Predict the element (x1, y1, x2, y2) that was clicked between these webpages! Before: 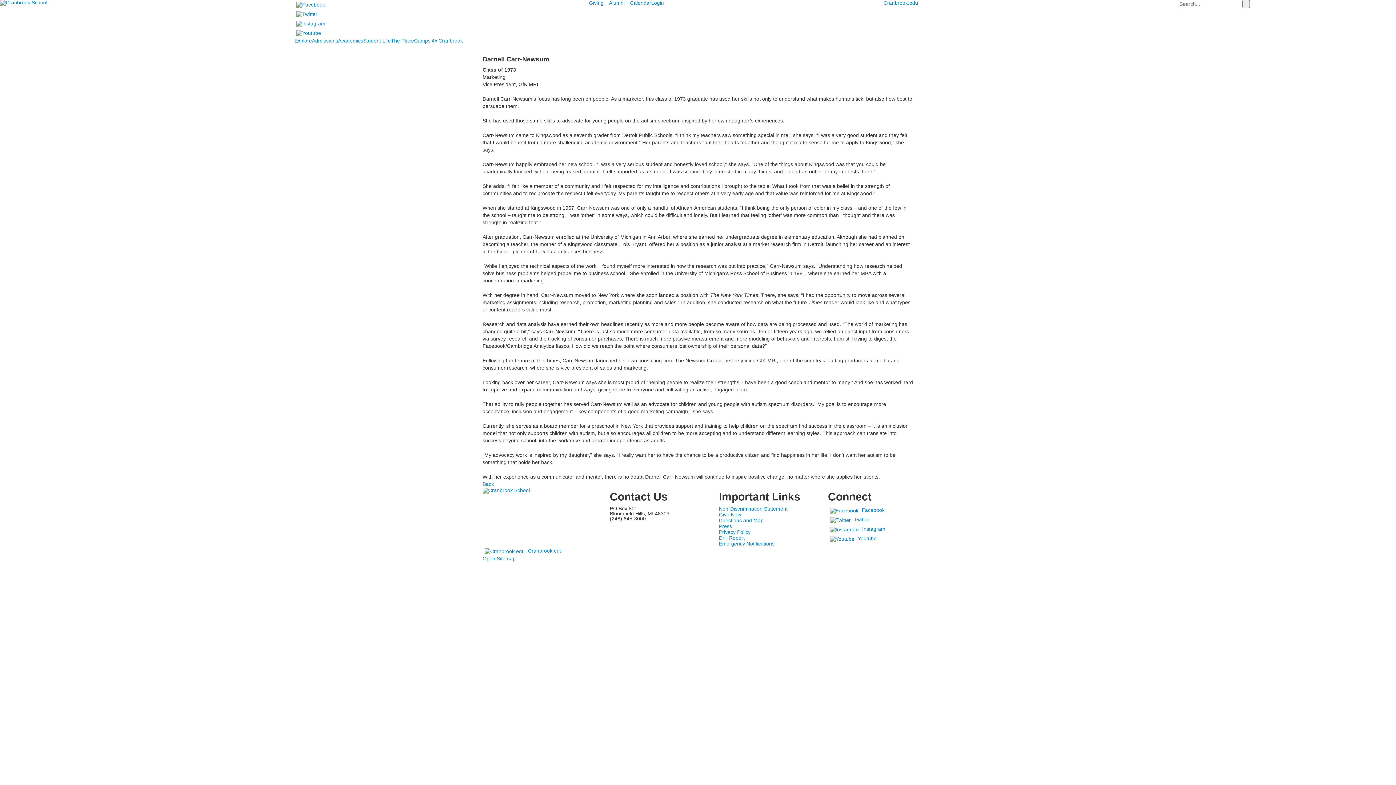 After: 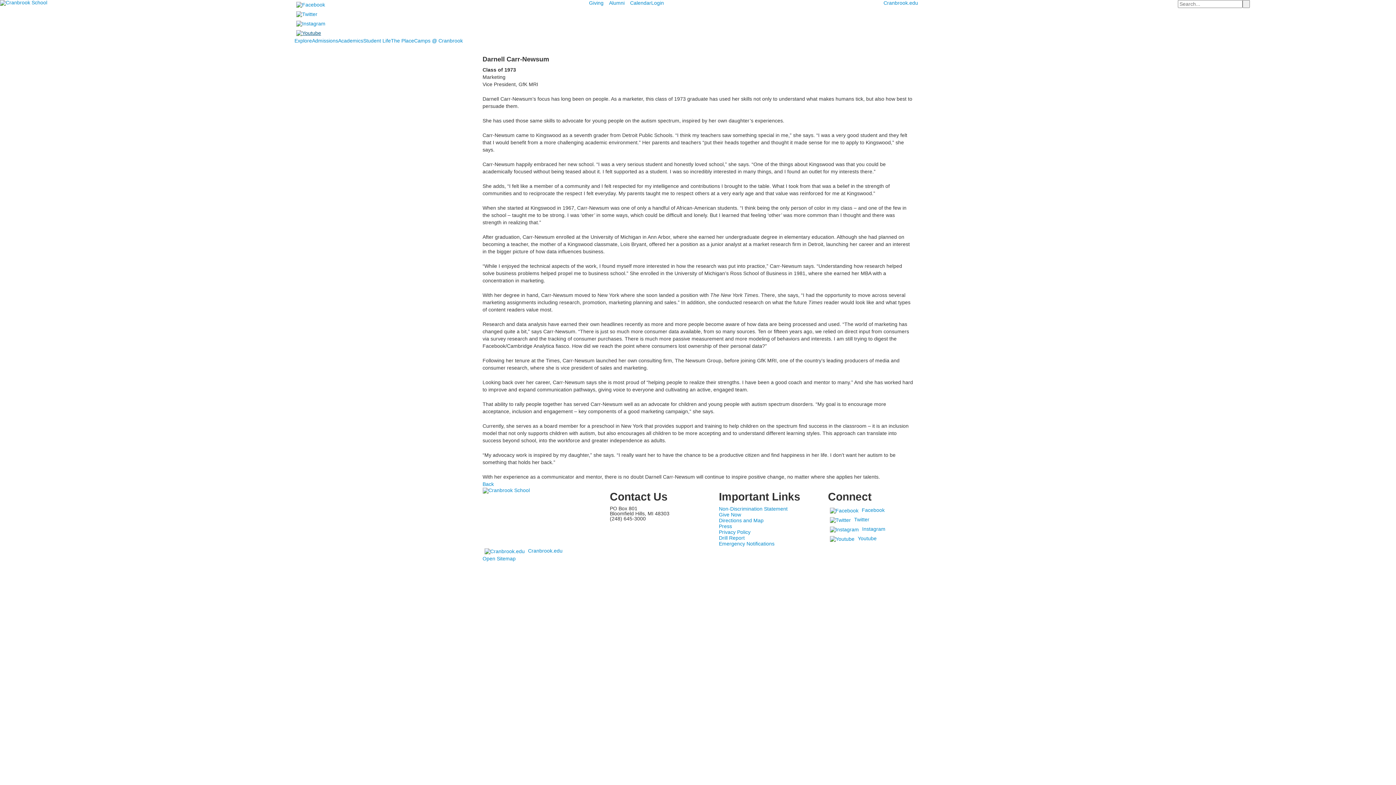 Action: bbox: (294, 29, 322, 35)